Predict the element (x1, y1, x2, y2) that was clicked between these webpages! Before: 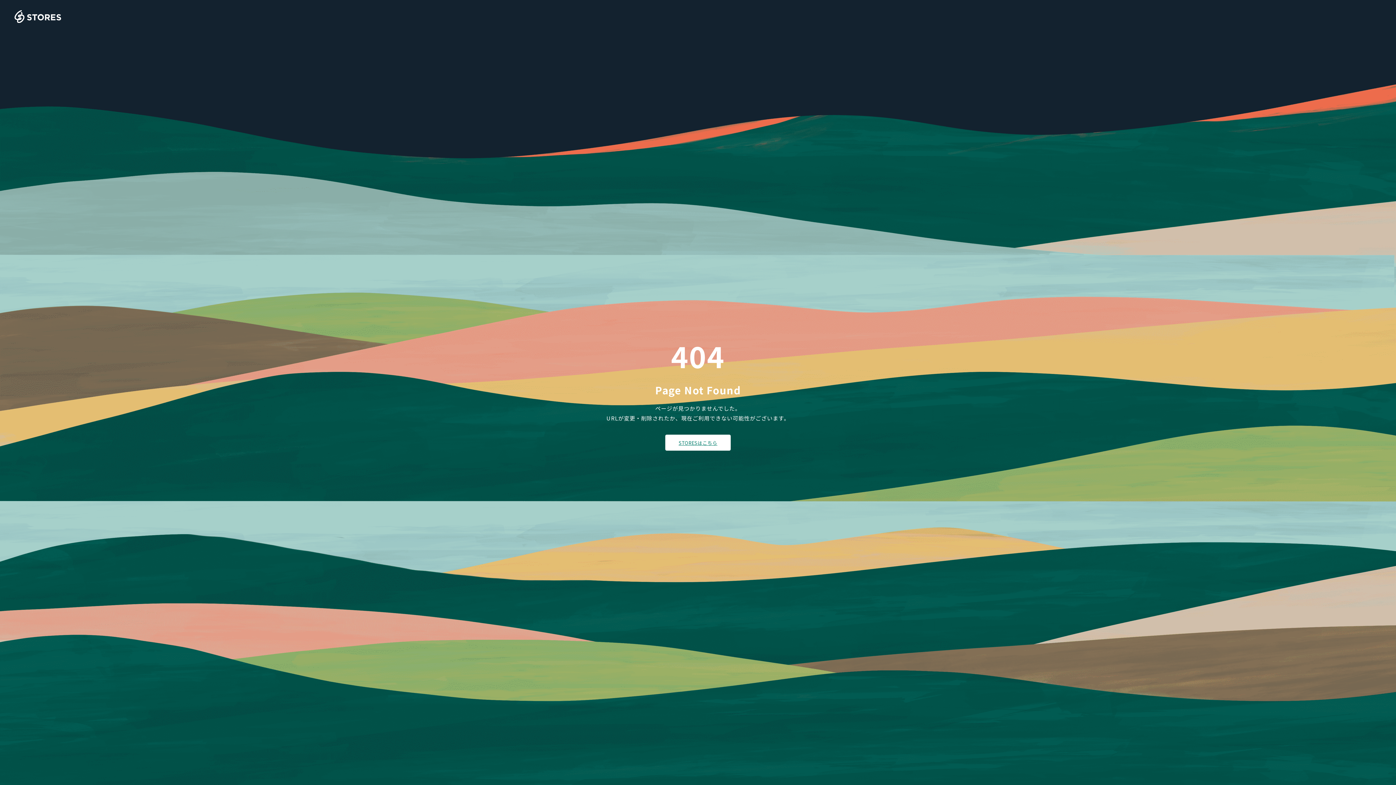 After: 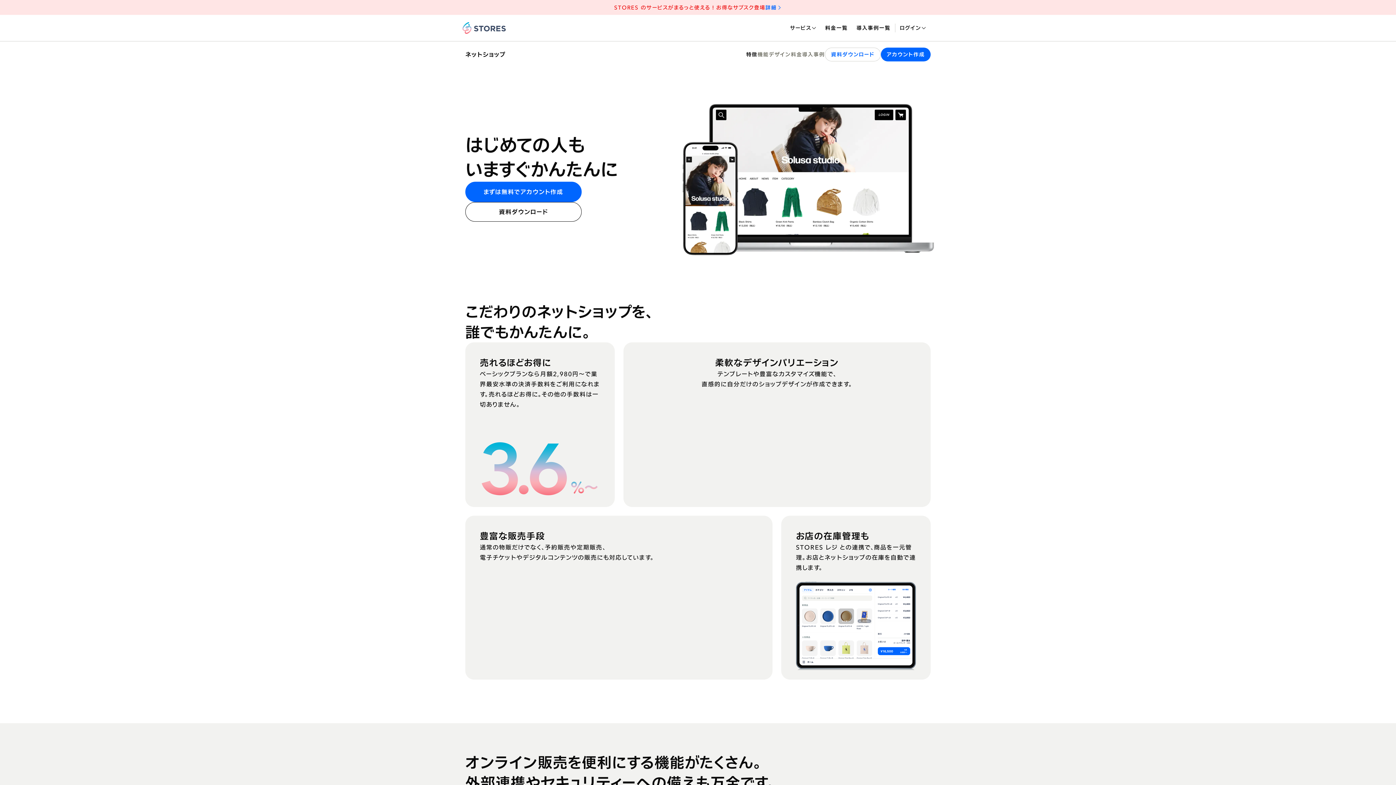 Action: label: STORESはこちら bbox: (665, 434, 730, 450)